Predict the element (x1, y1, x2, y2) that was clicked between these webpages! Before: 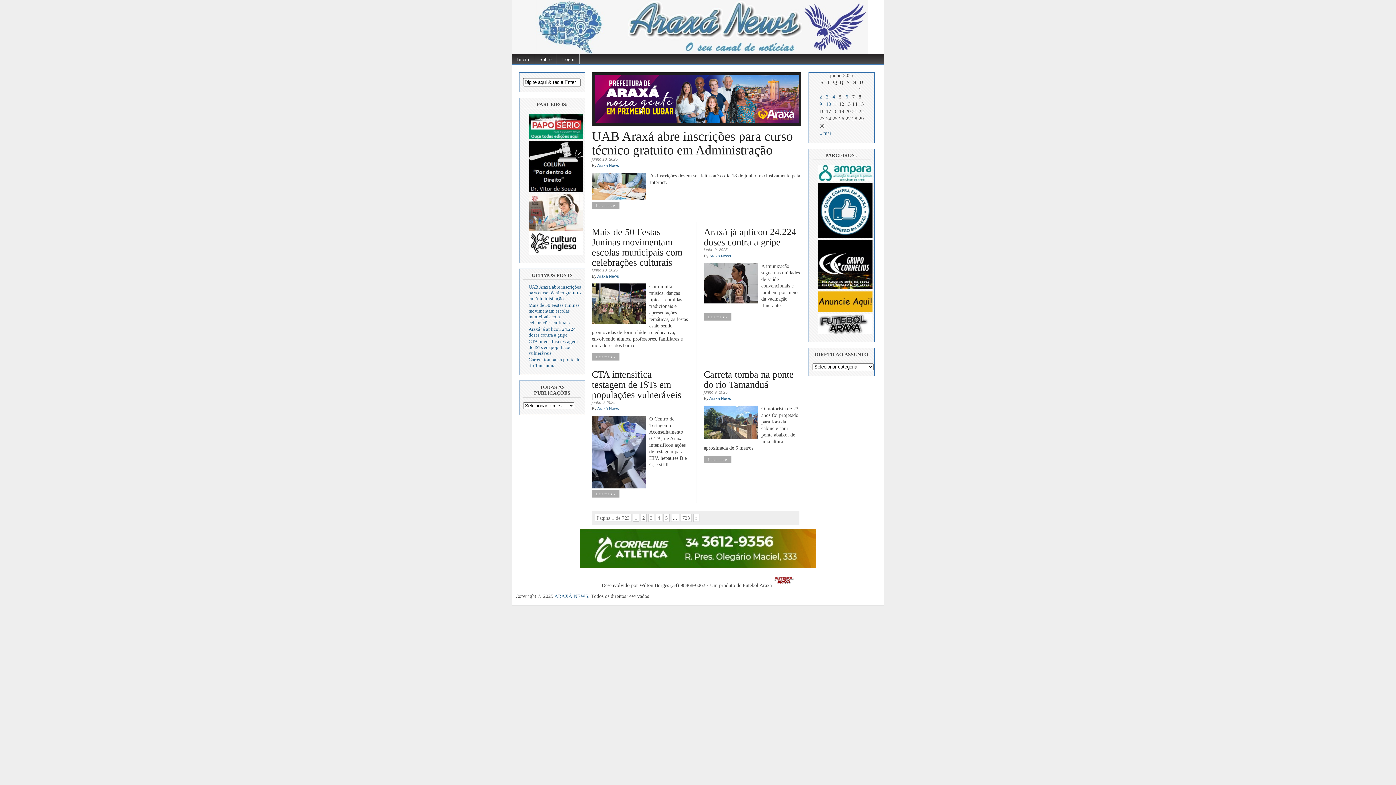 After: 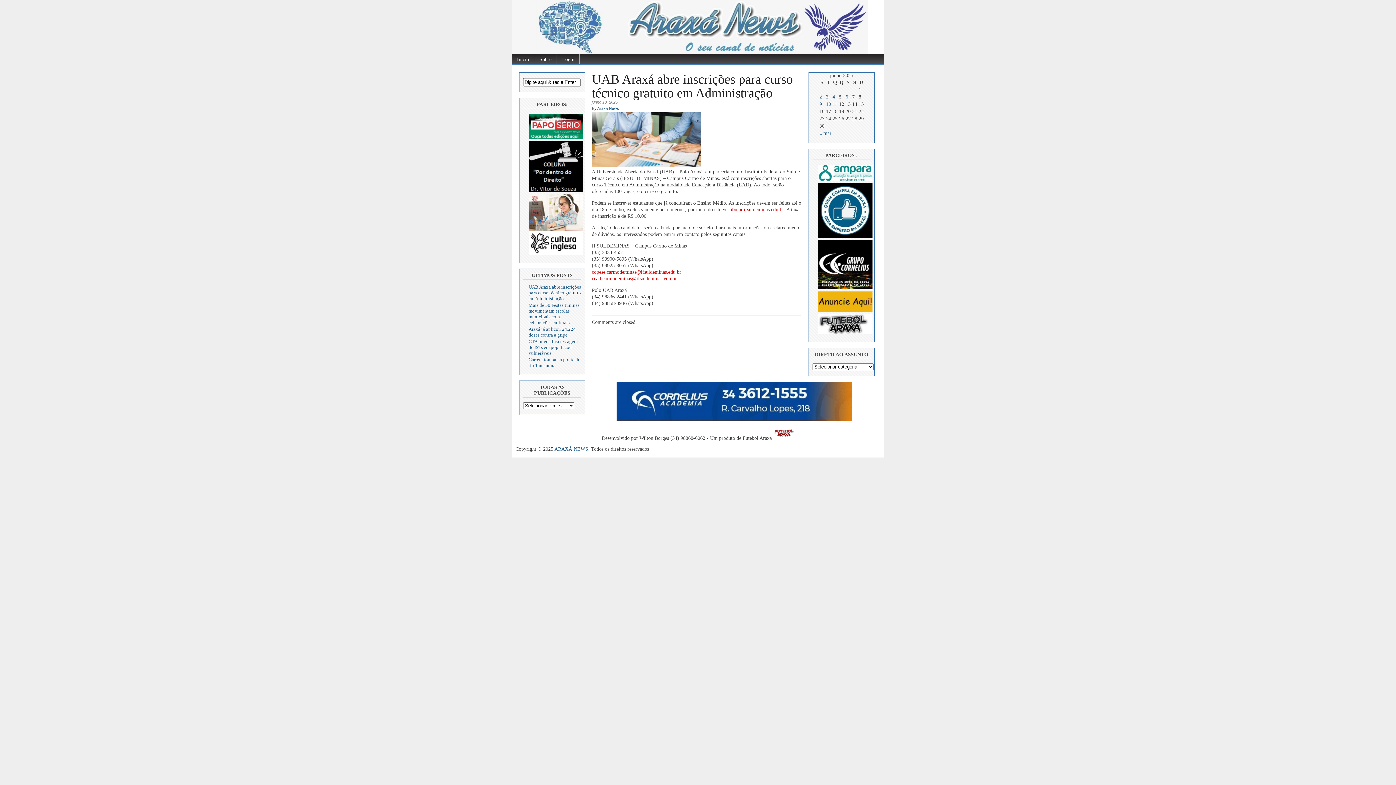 Action: bbox: (592, 201, 619, 208) label: Leia mais »